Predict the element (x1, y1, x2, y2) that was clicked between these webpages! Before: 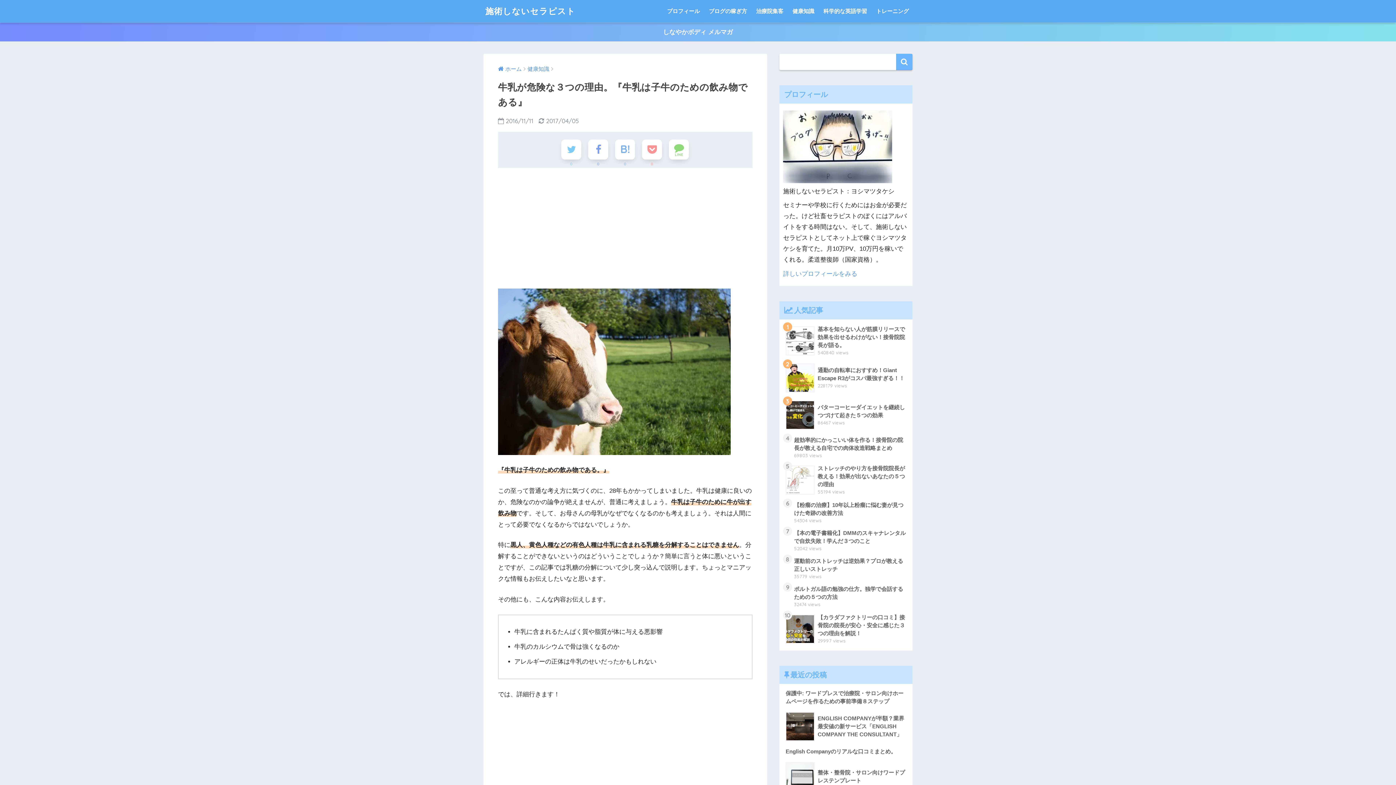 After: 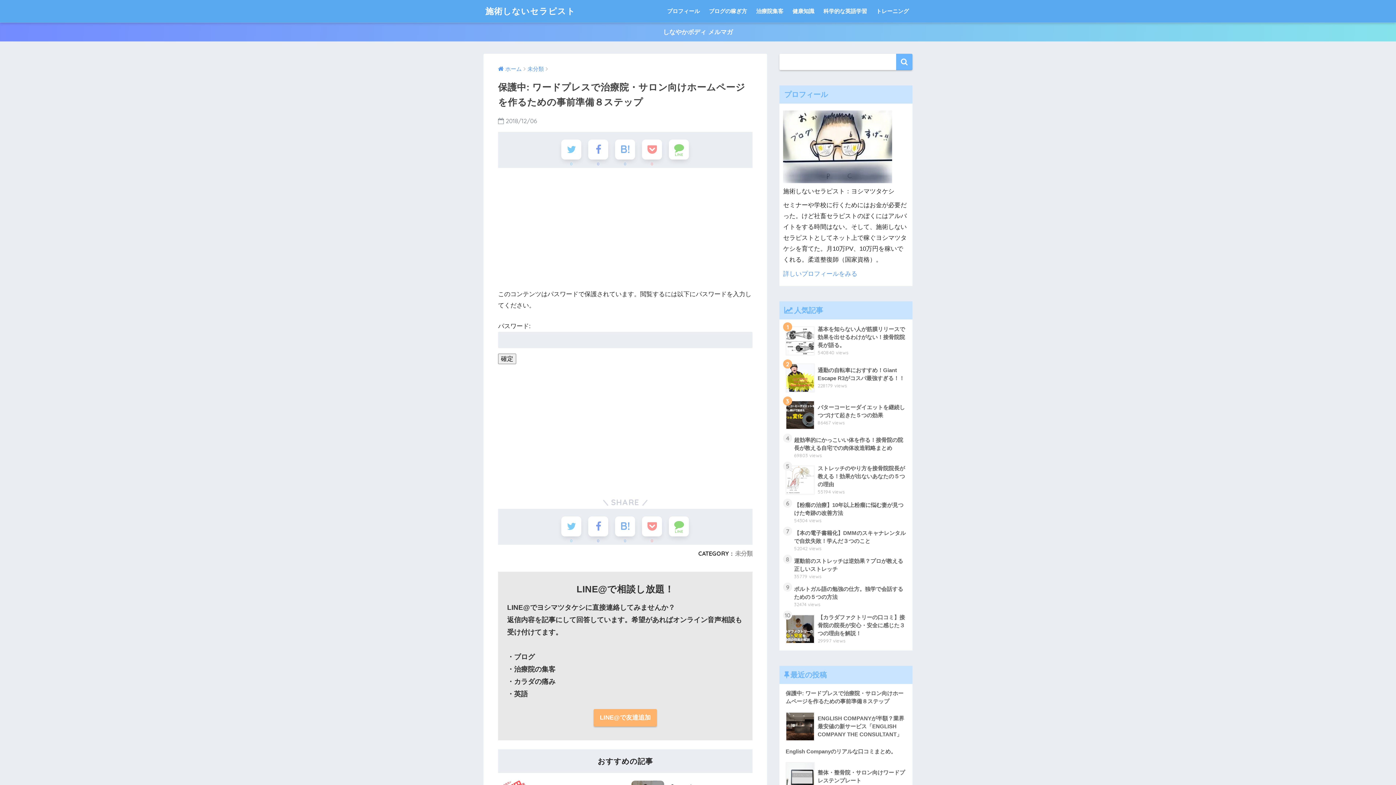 Action: label: 保護中: ワードプレスで治療院・サロン向けホームページを作るための事前準備８ステップ bbox: (783, 687, 908, 708)